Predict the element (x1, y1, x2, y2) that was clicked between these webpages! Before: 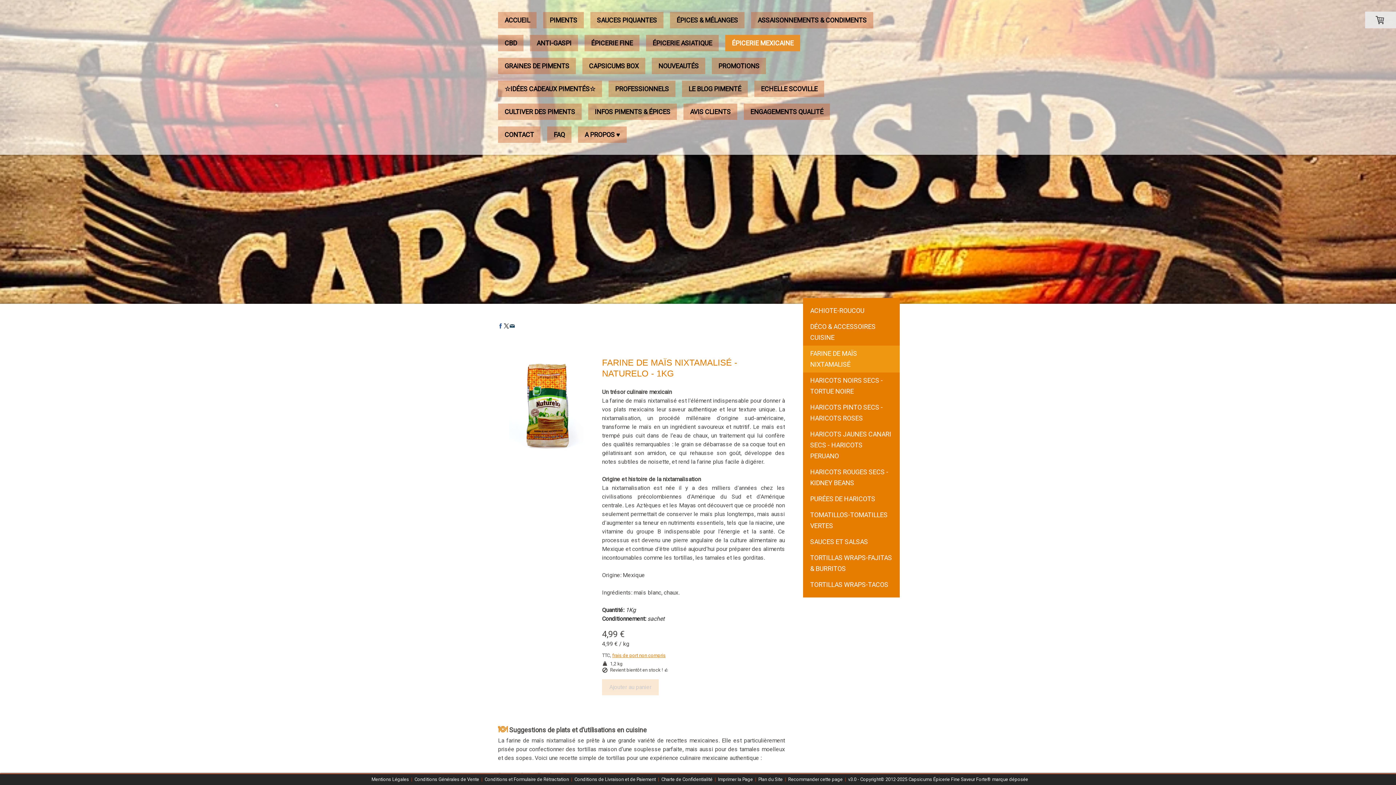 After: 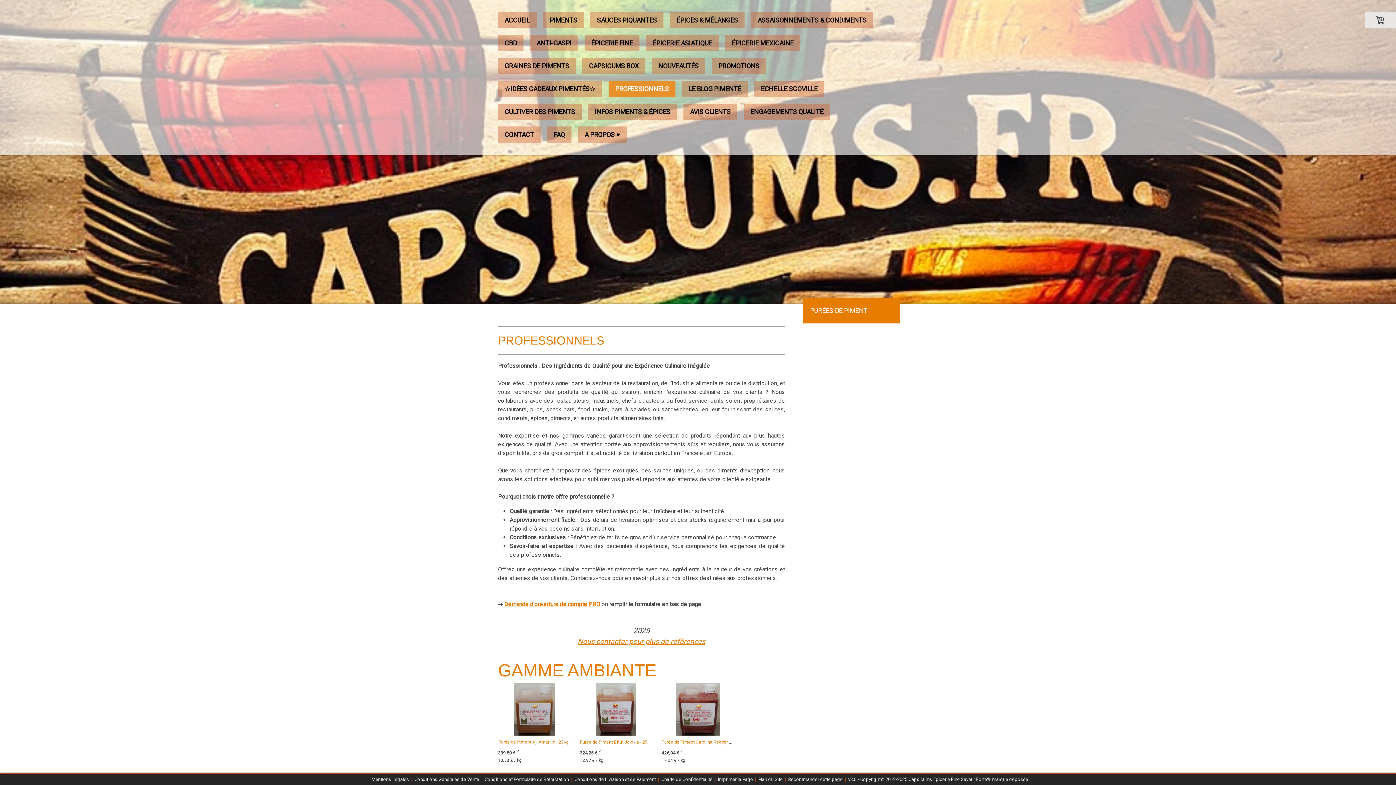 Action: label: PROFESSIONNELS bbox: (608, 80, 675, 97)